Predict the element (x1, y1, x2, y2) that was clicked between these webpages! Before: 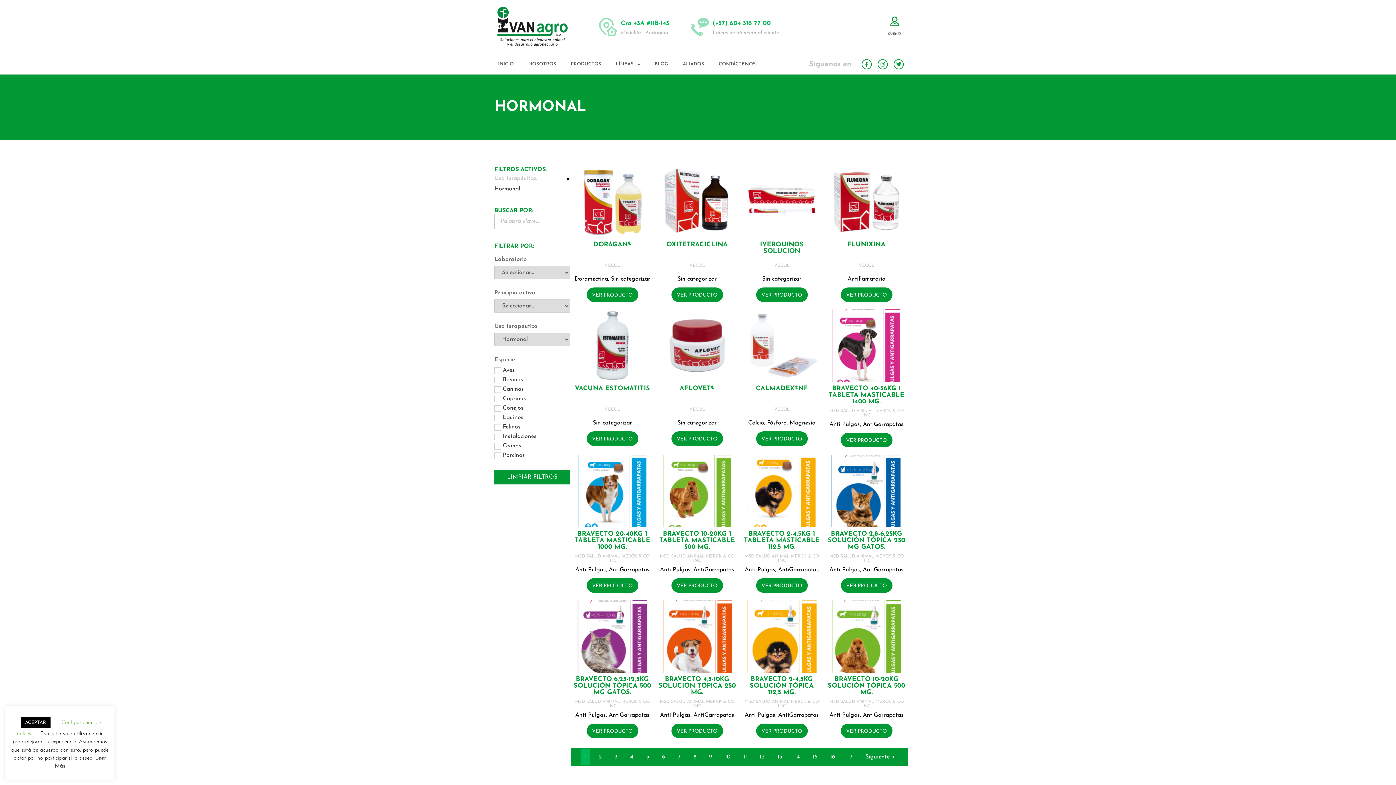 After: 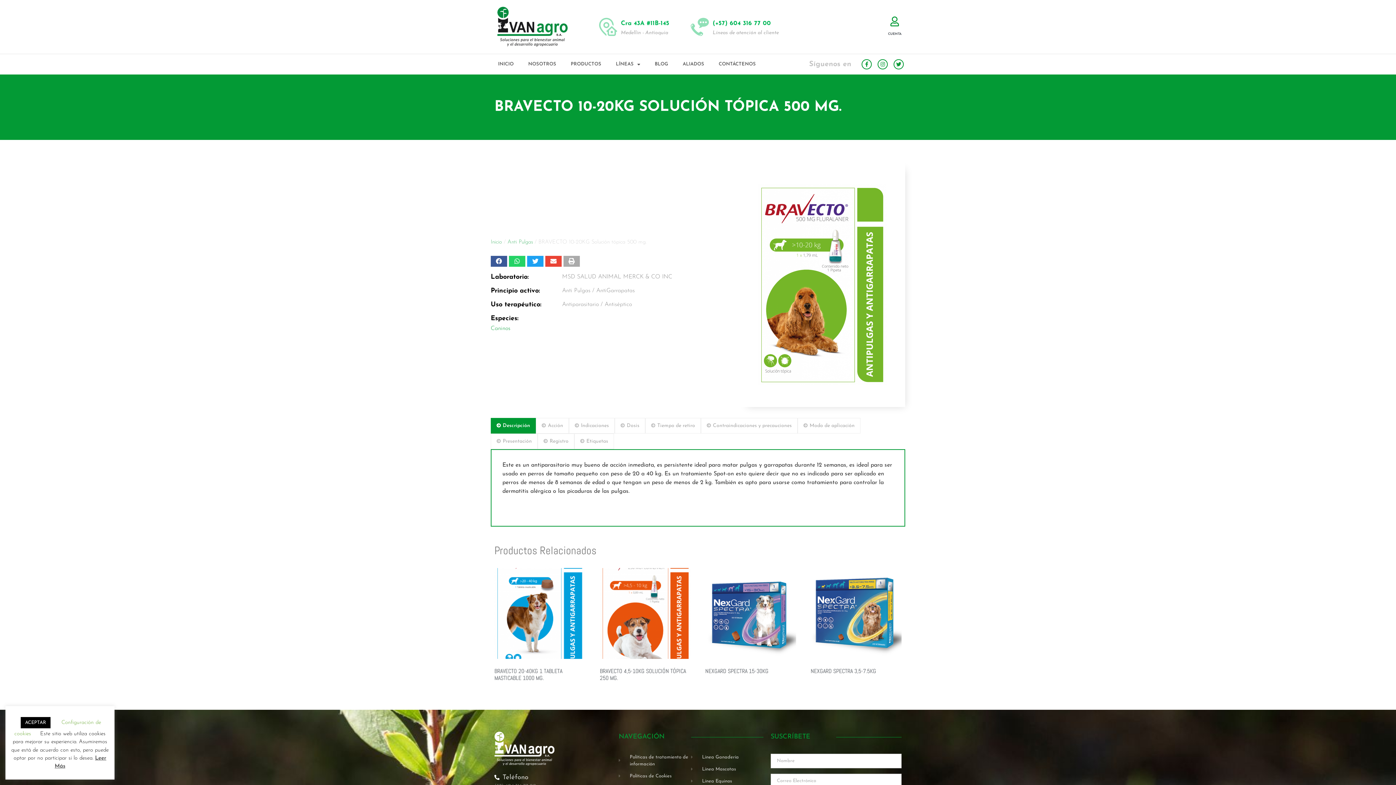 Action: bbox: (828, 676, 905, 696) label: BRAVECTO 10-20KG SOLUCIÓN TÓPICA 500 MG.